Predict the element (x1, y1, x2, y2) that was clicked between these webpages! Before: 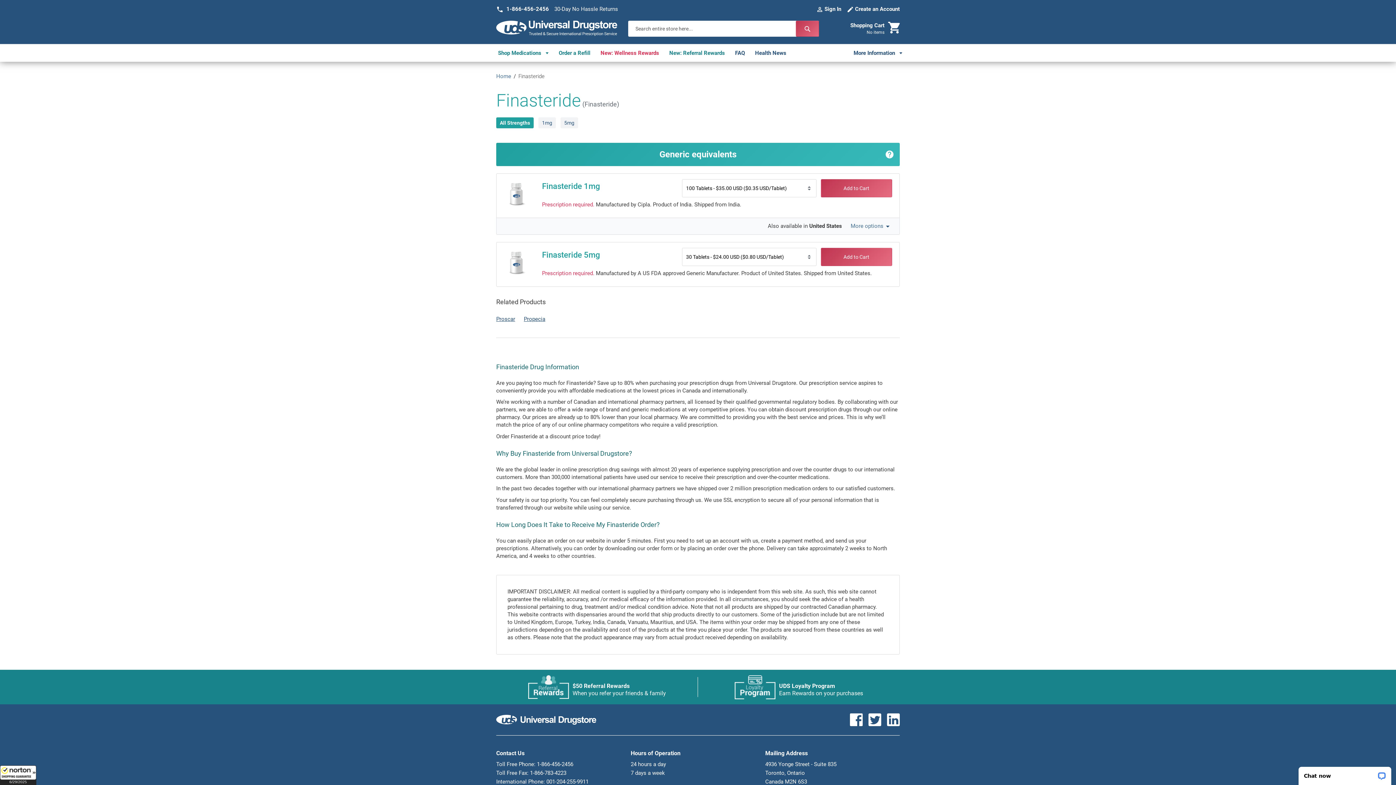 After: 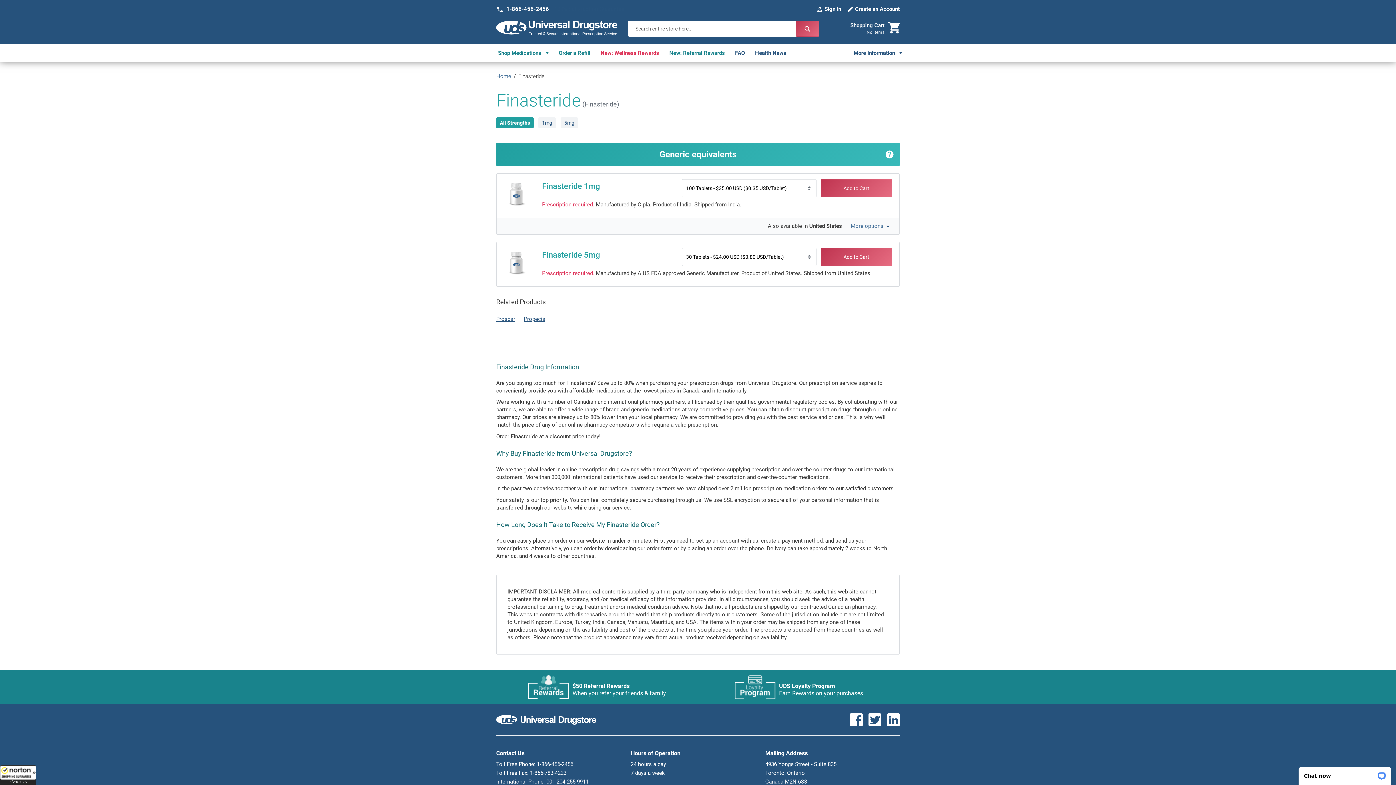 Action: bbox: (496, 5, 549, 12) label: 1-866-456-2456